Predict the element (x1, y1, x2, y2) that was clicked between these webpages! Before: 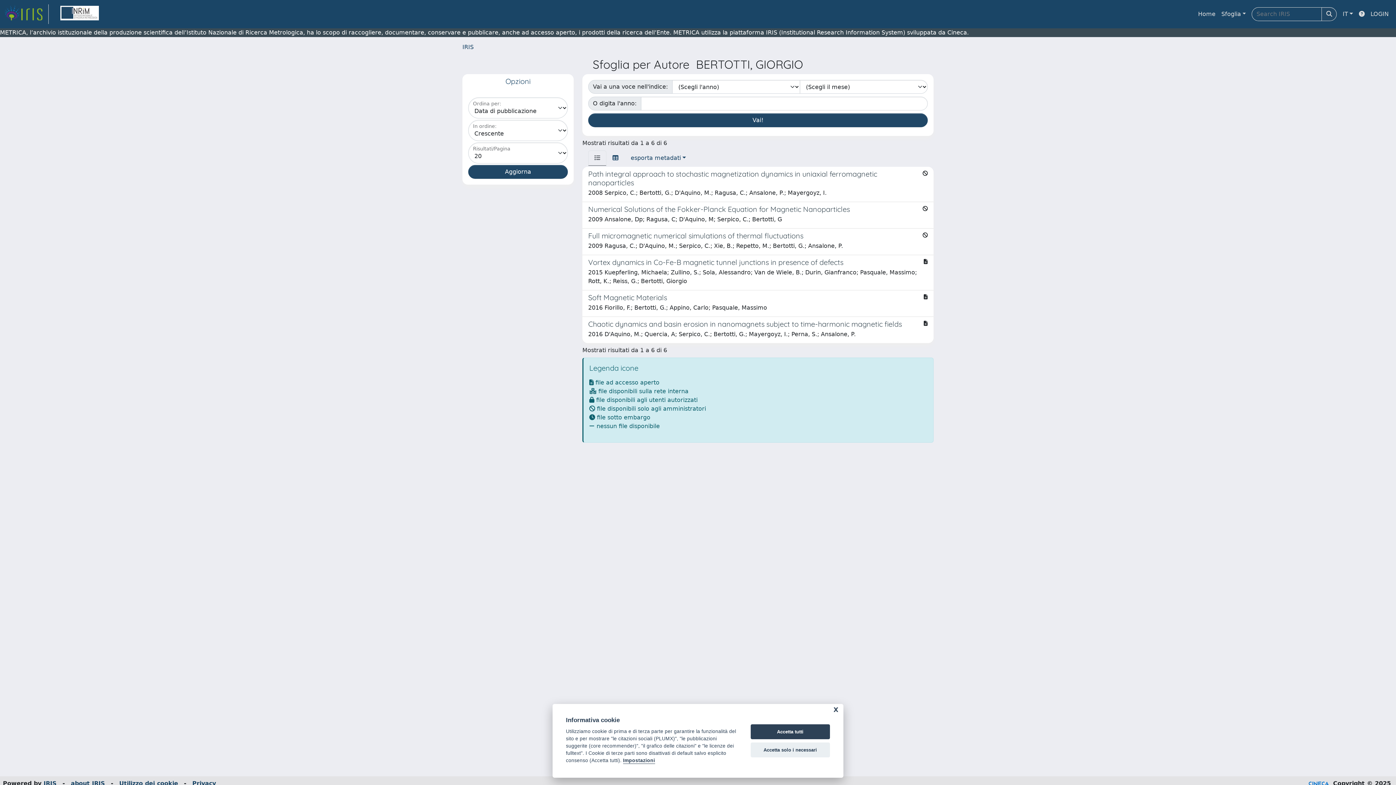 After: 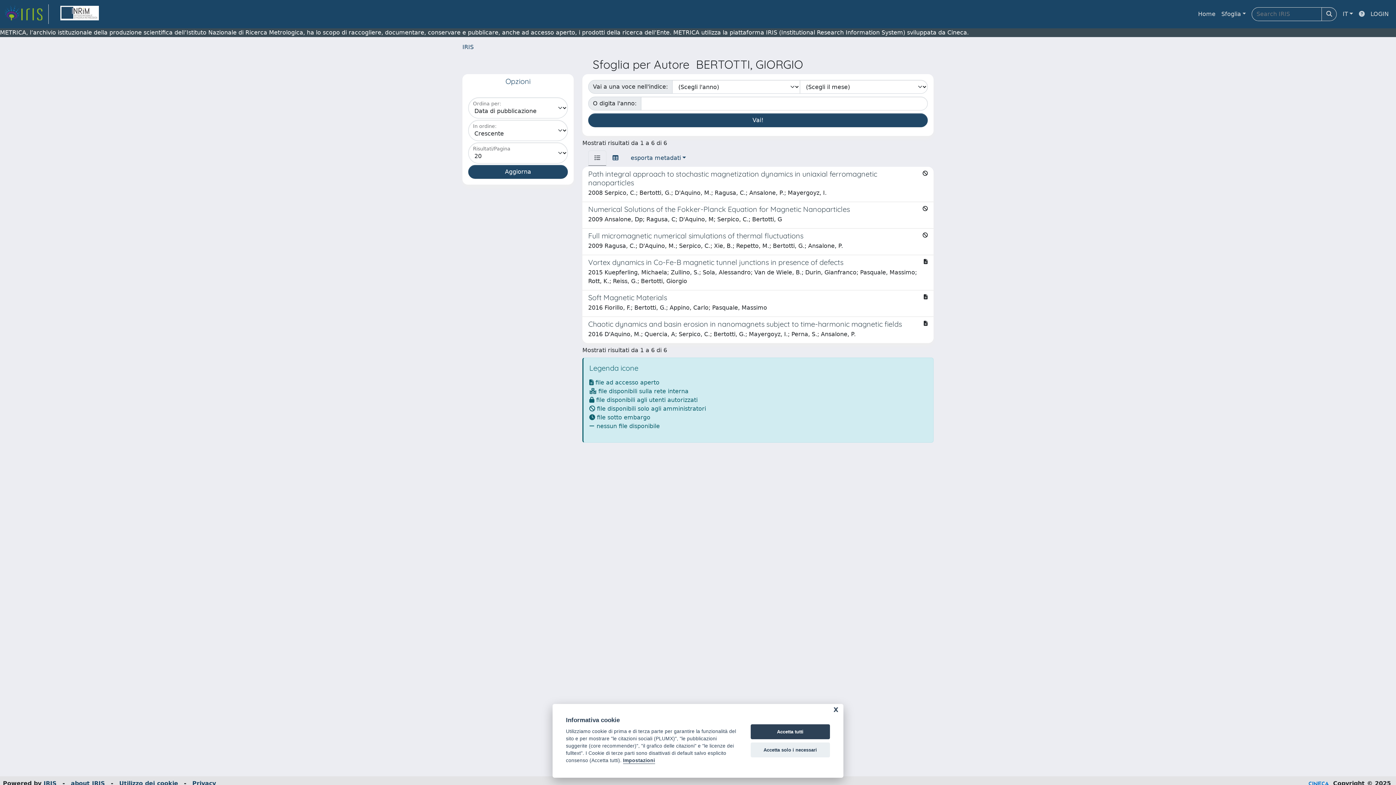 Action: bbox: (1356, 6, 1368, 21)